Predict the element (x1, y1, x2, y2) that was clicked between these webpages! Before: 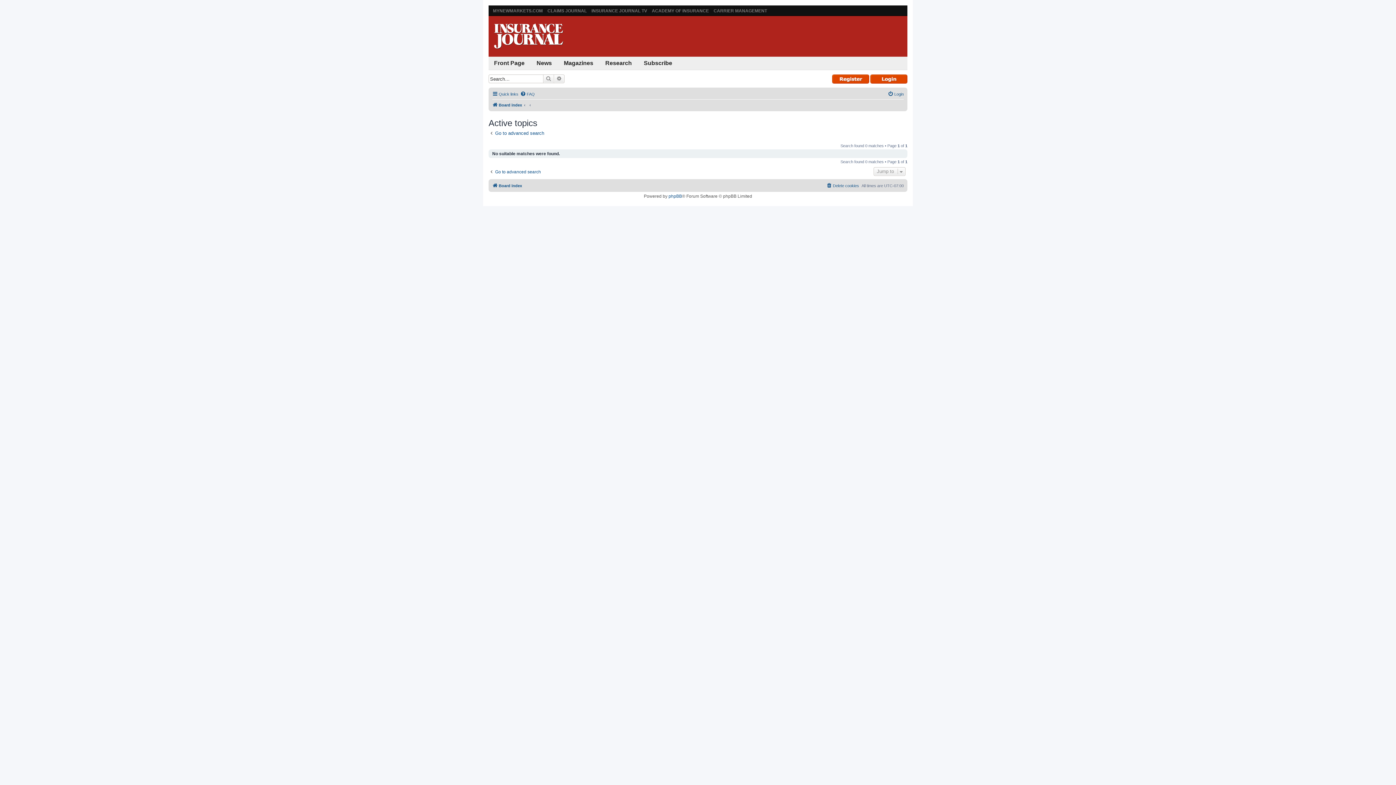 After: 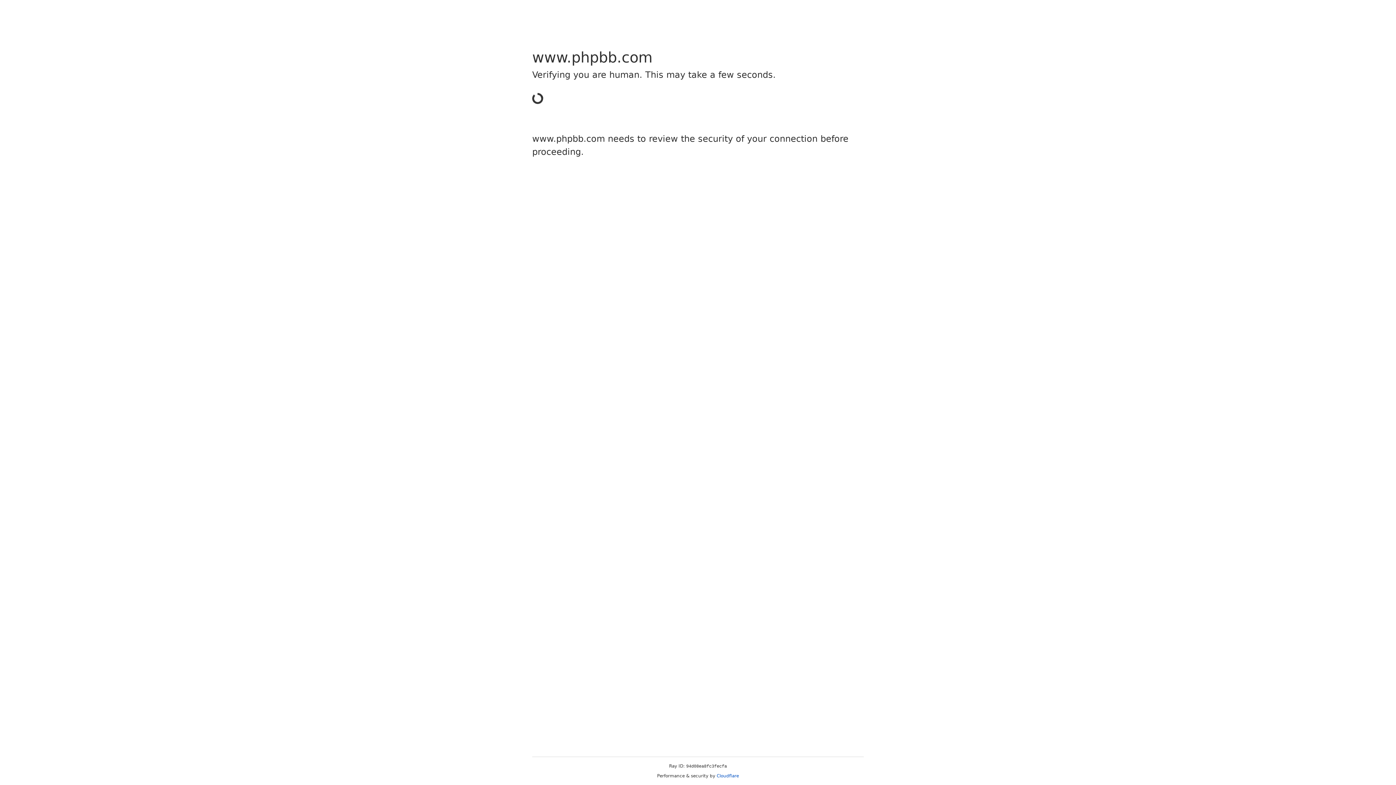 Action: label: phpBB bbox: (668, 193, 682, 198)